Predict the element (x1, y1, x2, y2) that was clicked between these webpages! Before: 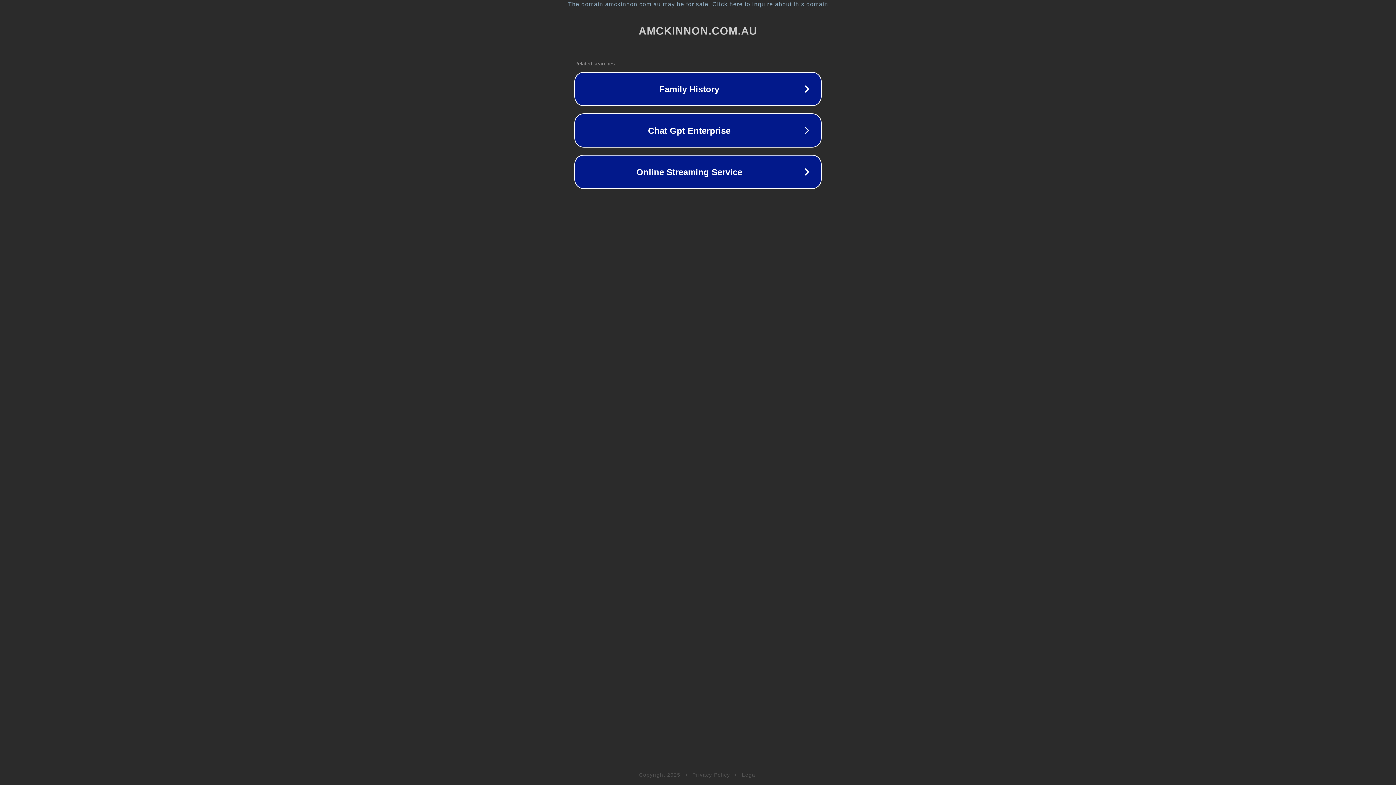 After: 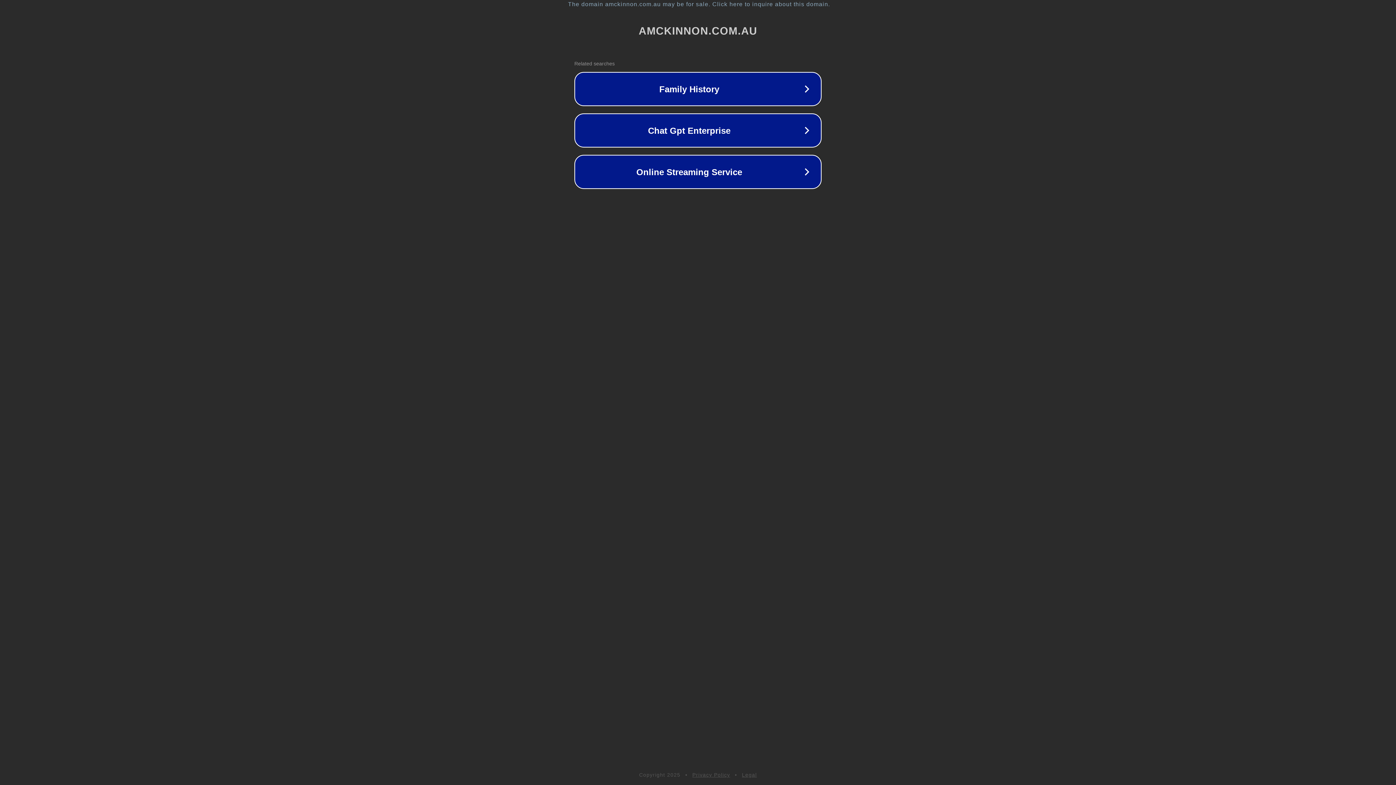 Action: label: Privacy Policy bbox: (692, 772, 730, 778)